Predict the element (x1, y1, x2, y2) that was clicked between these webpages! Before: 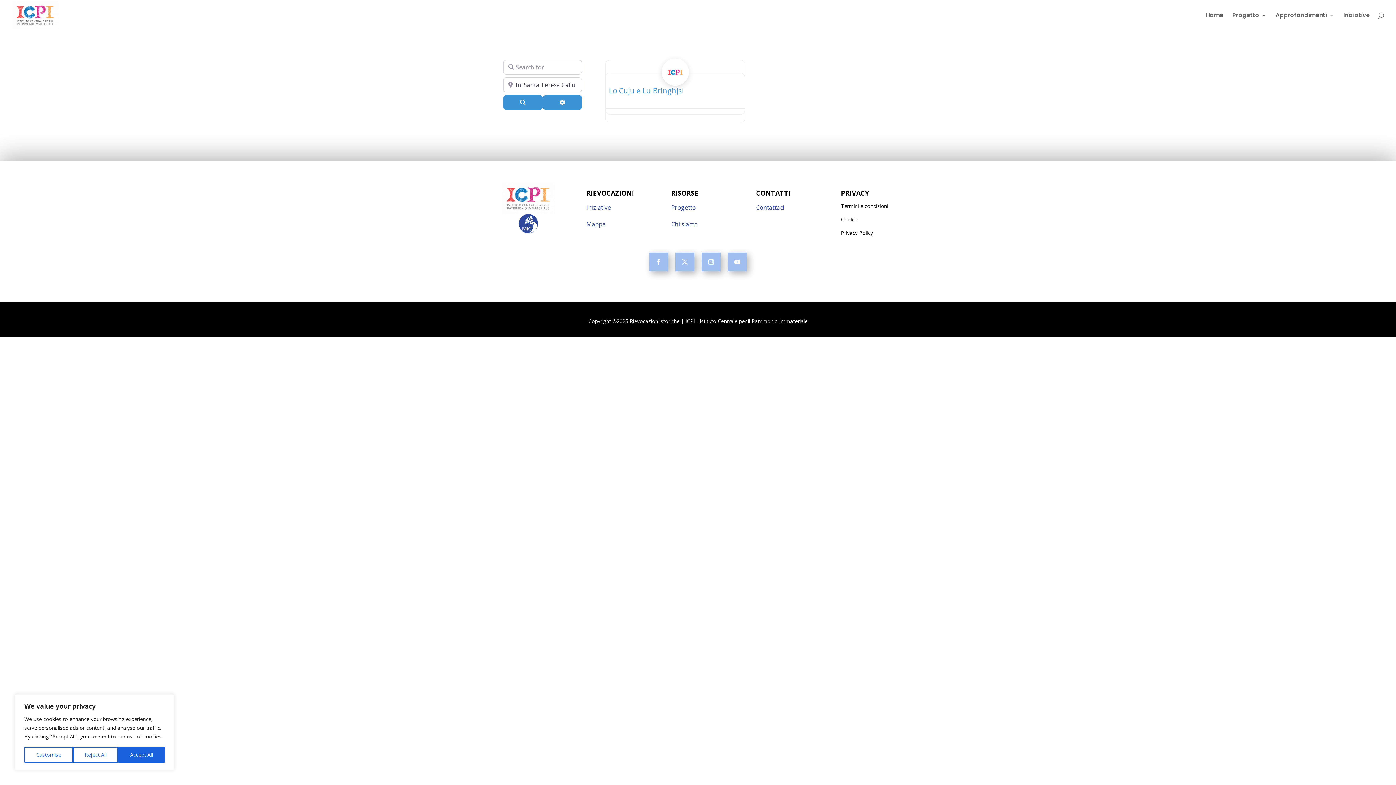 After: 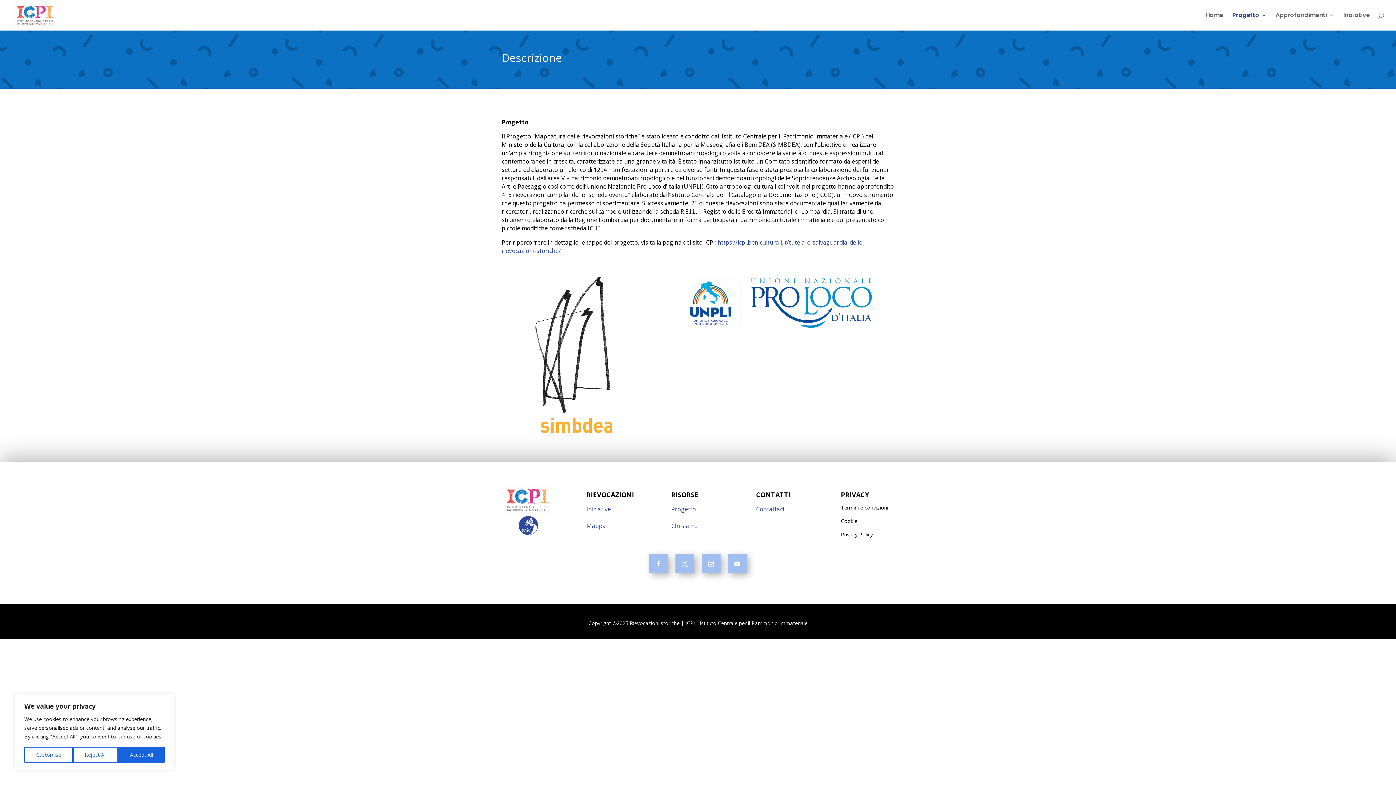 Action: label: Progetto bbox: (671, 203, 696, 211)